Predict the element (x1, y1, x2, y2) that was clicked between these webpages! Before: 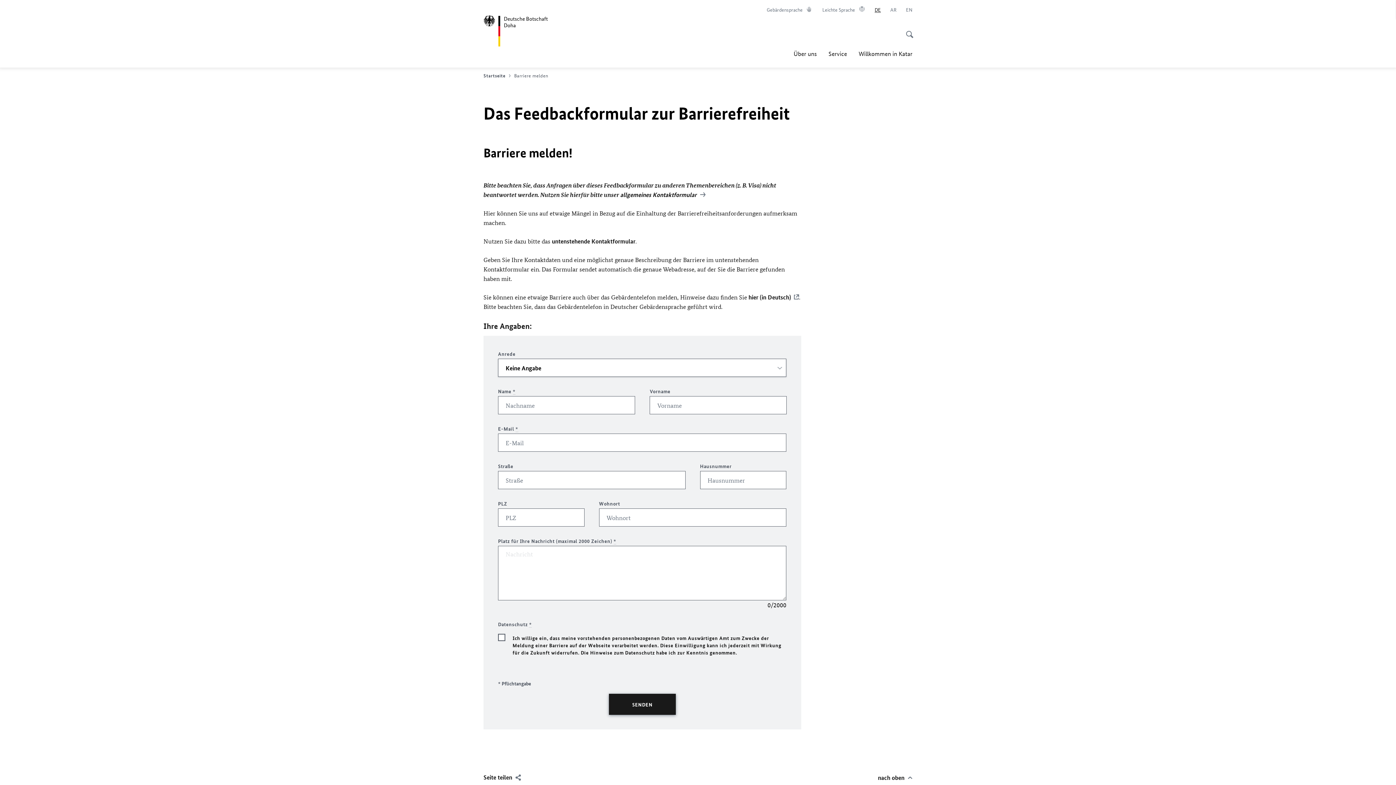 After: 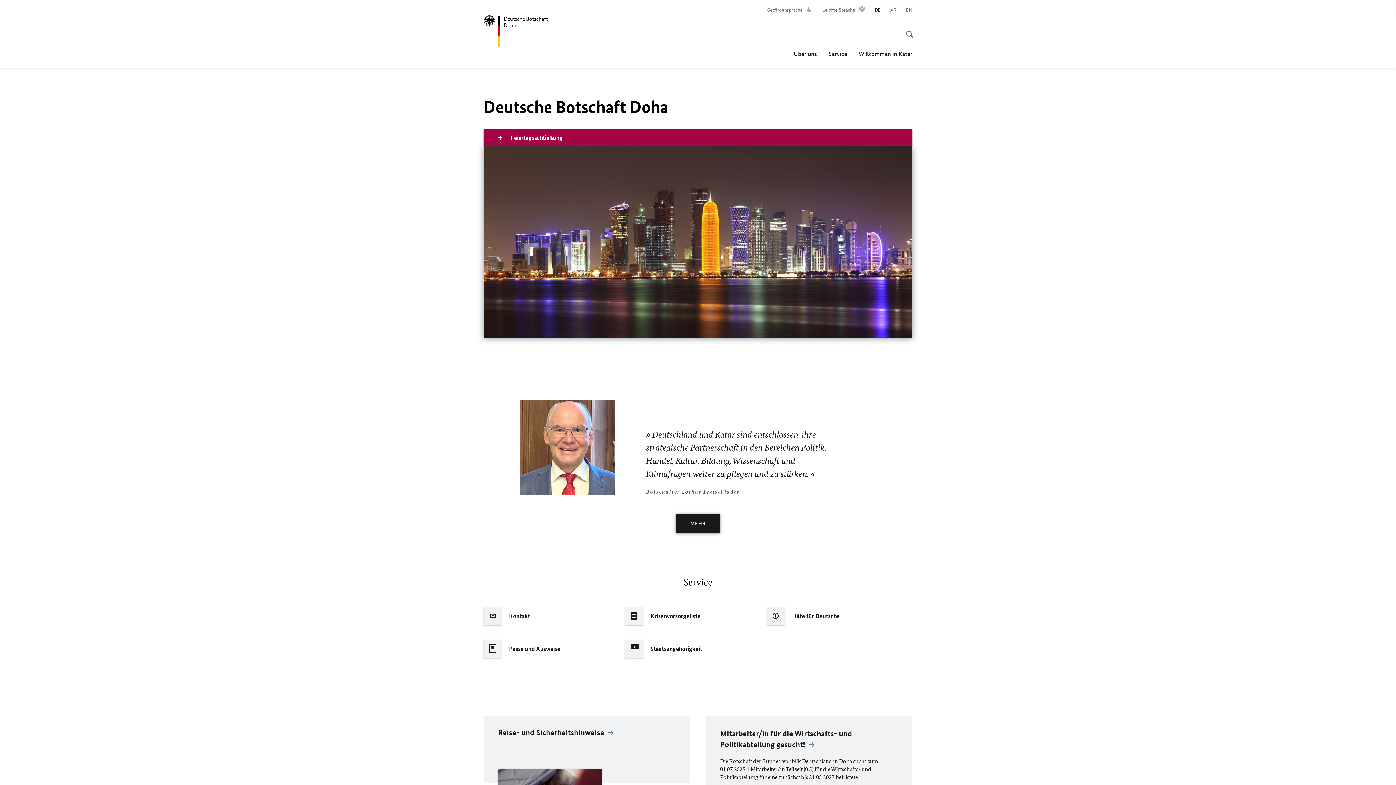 Action: bbox: (483, 72, 512, 78) label: Startseite